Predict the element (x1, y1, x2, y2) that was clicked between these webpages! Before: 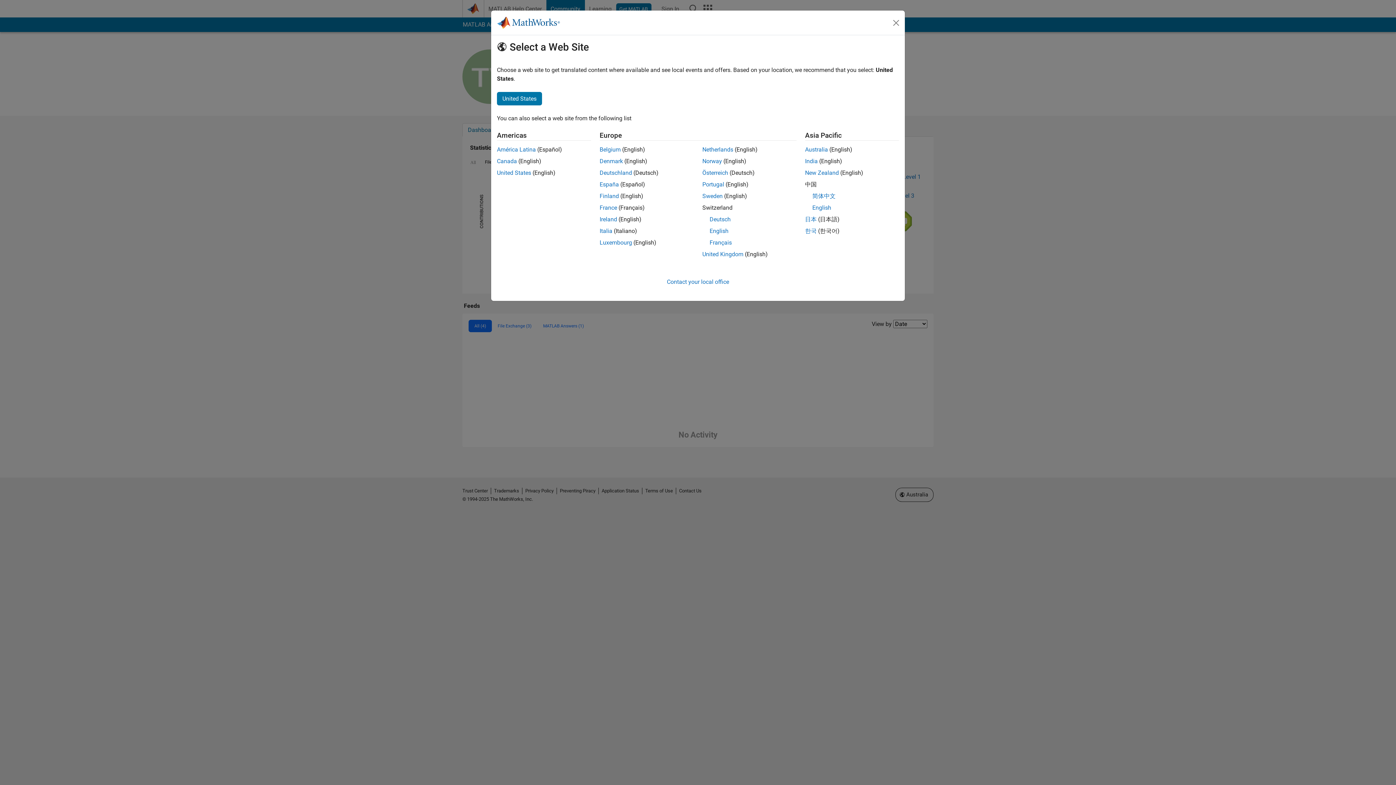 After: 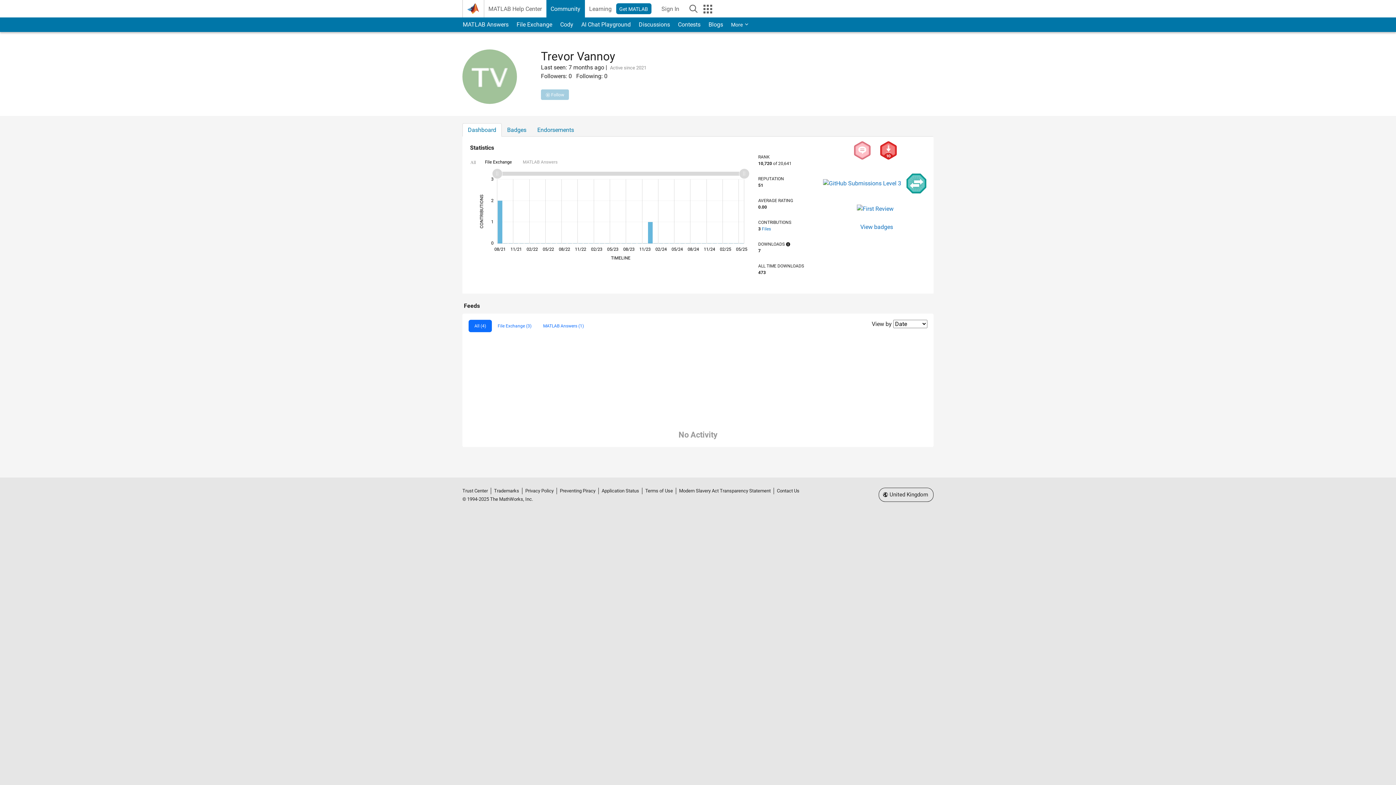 Action: bbox: (599, 216, 617, 222) label: Ireland